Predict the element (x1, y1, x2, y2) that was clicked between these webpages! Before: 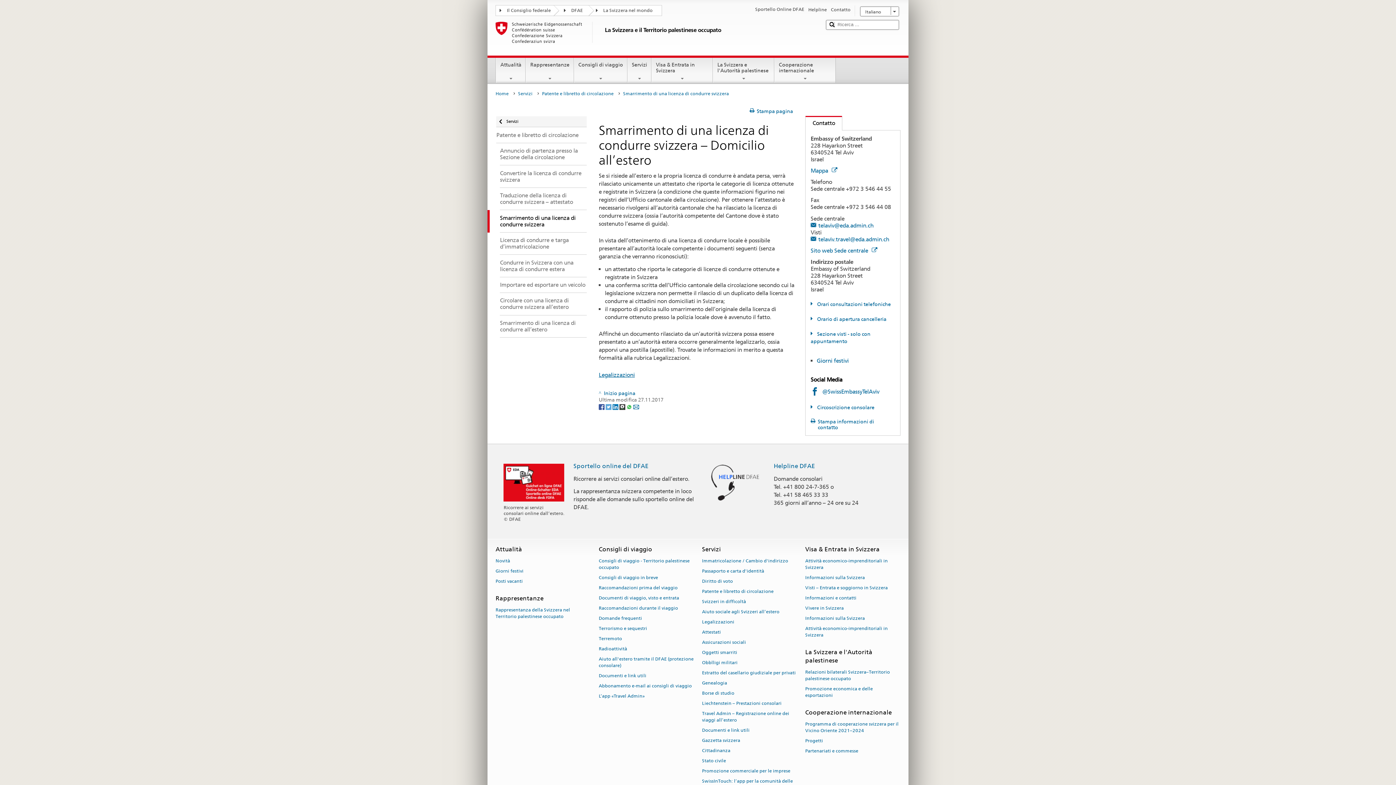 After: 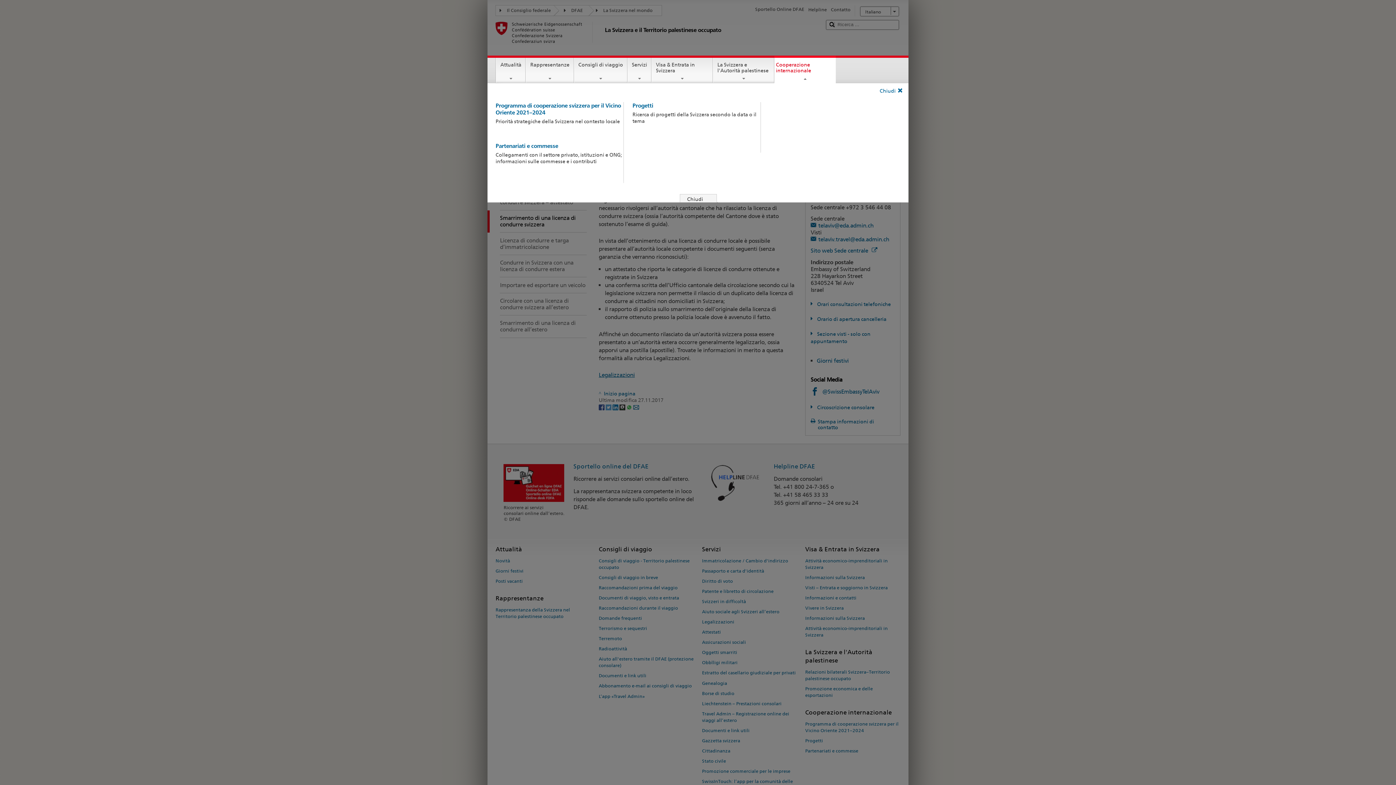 Action: label: Cooperazione internazionale bbox: (775, 57, 835, 81)